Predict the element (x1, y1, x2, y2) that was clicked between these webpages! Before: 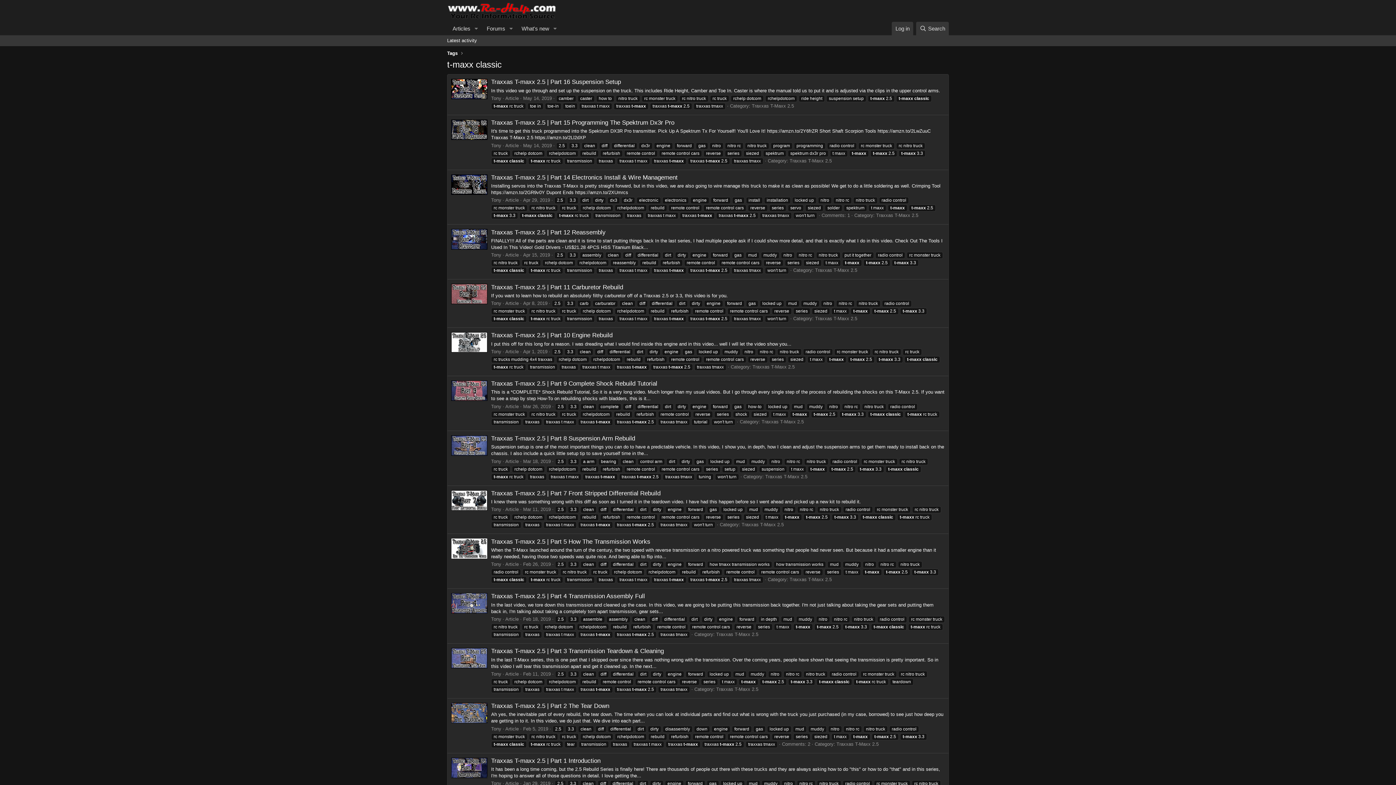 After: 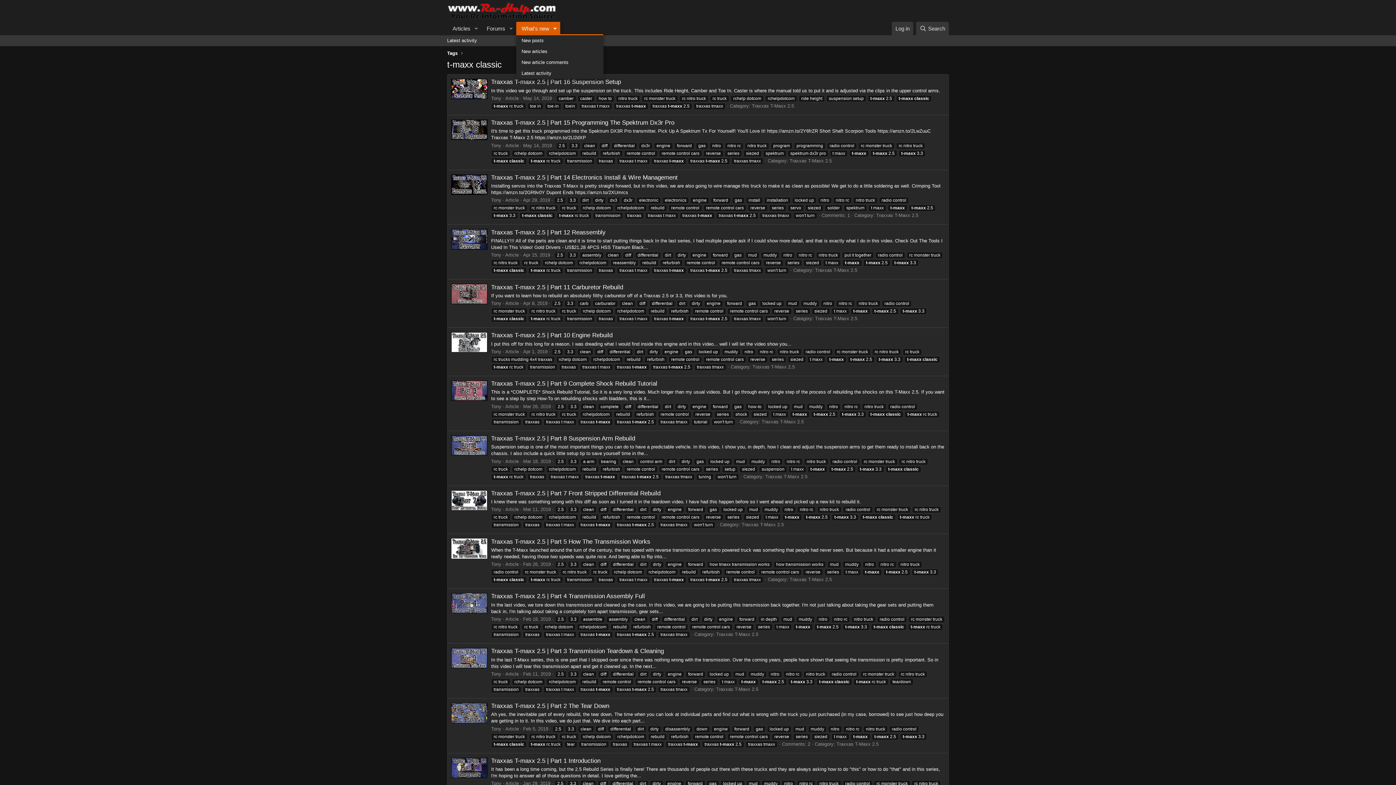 Action: label: Toggle expanded bbox: (550, 21, 560, 35)